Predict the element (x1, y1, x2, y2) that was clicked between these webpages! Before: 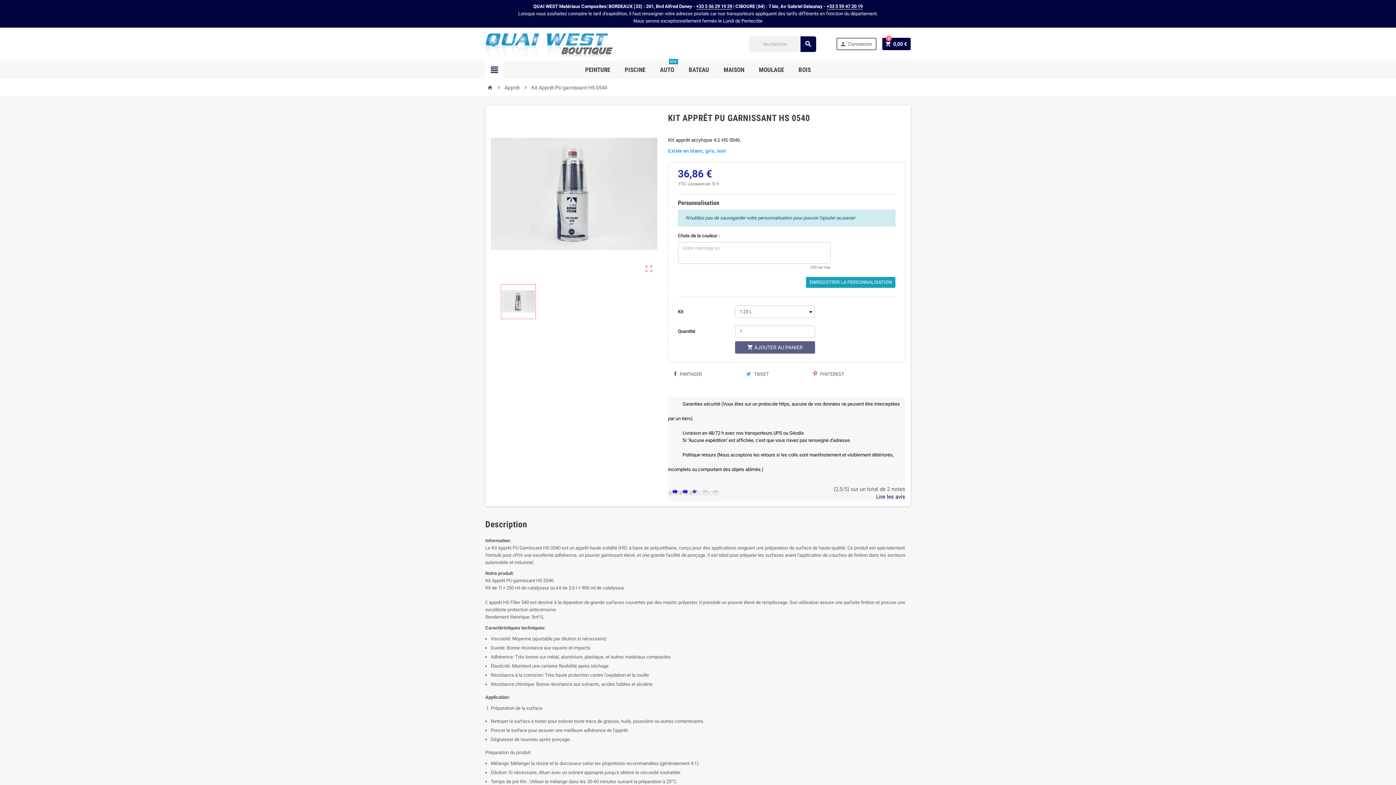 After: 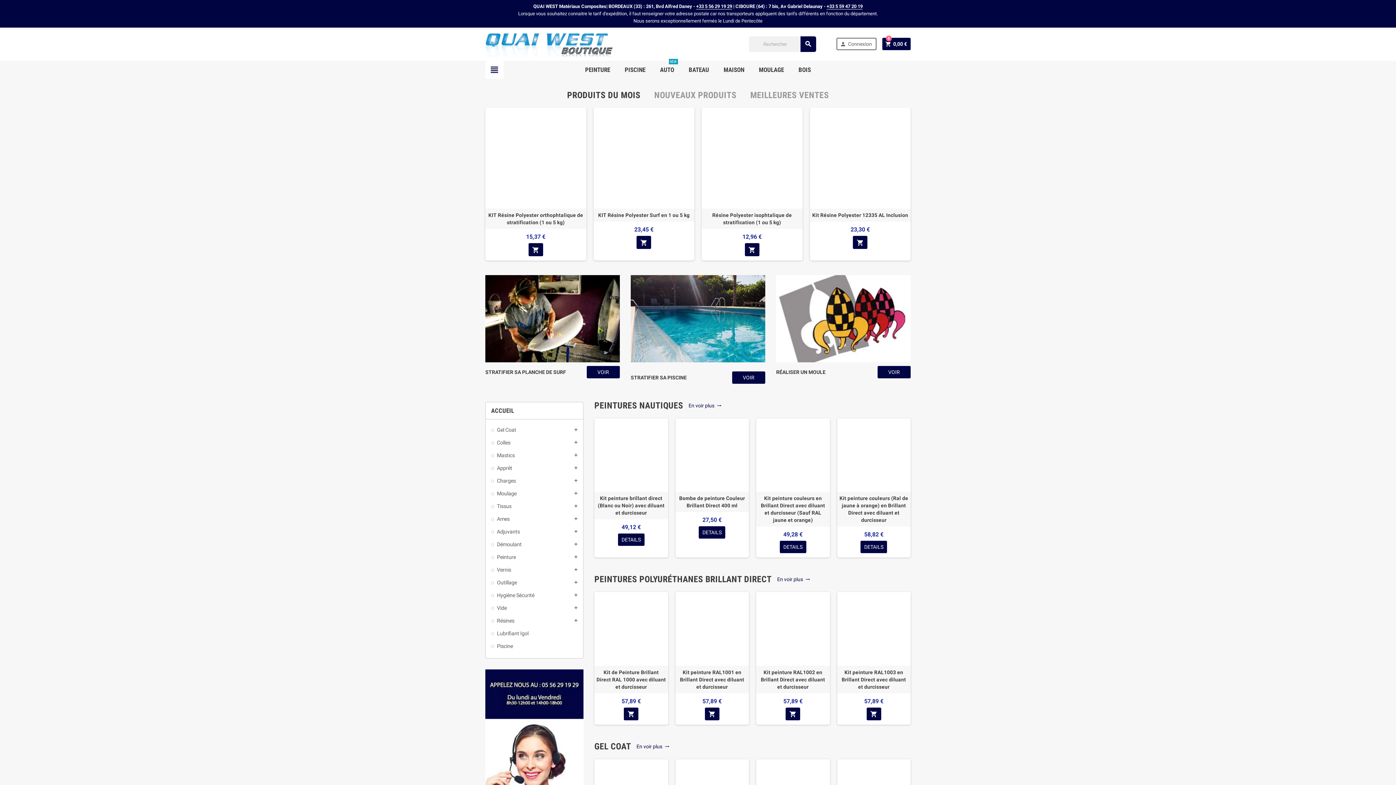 Action: bbox: (485, 41, 613, 46)